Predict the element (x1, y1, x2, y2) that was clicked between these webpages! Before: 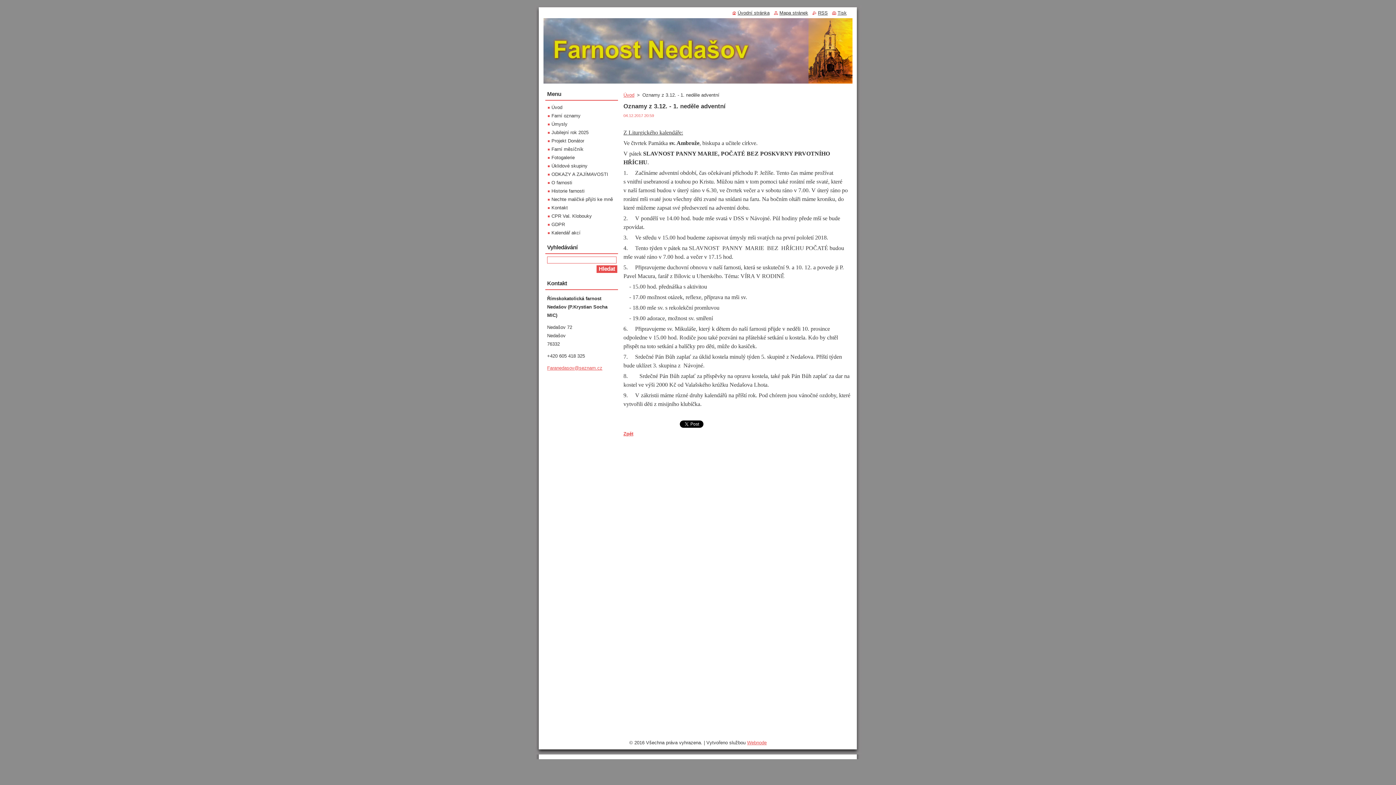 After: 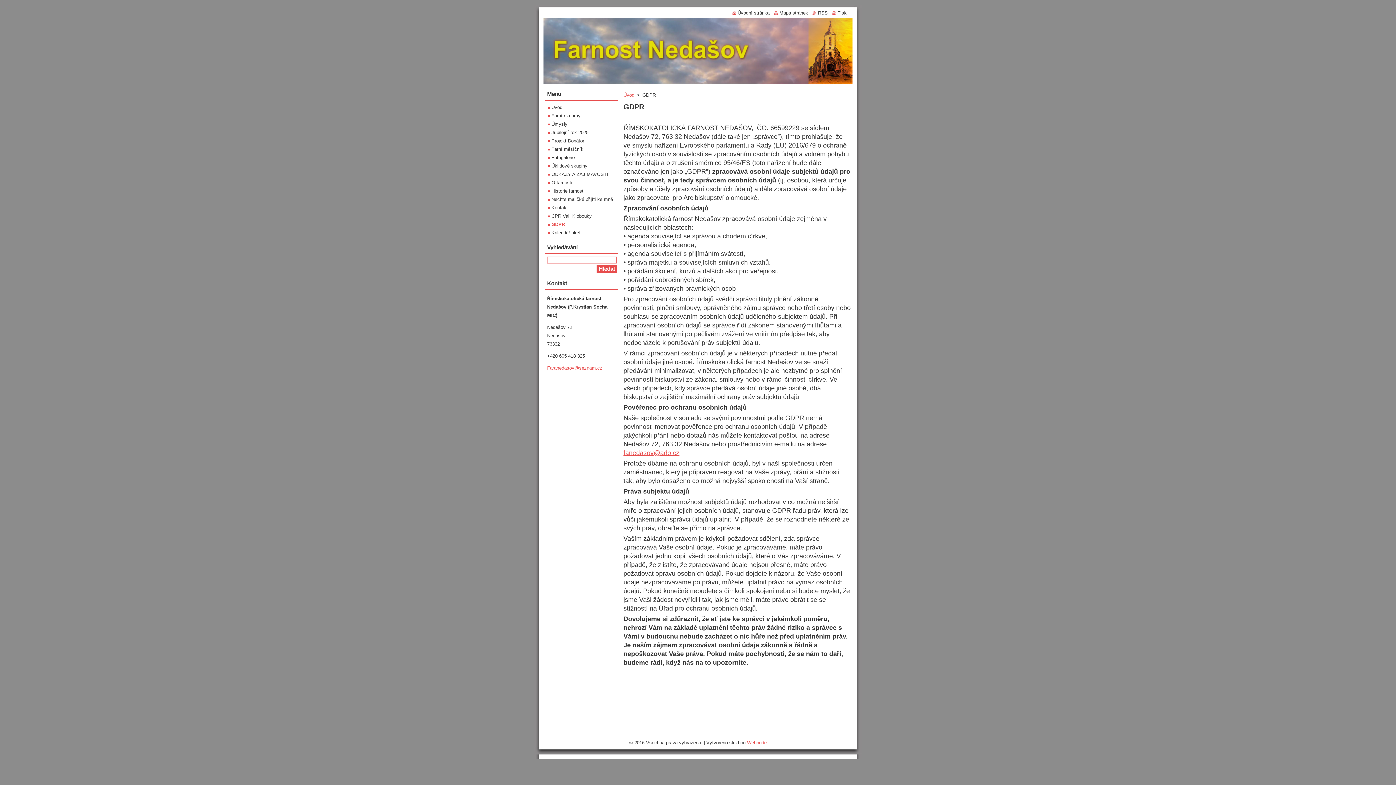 Action: bbox: (548, 221, 565, 227) label: GDPR